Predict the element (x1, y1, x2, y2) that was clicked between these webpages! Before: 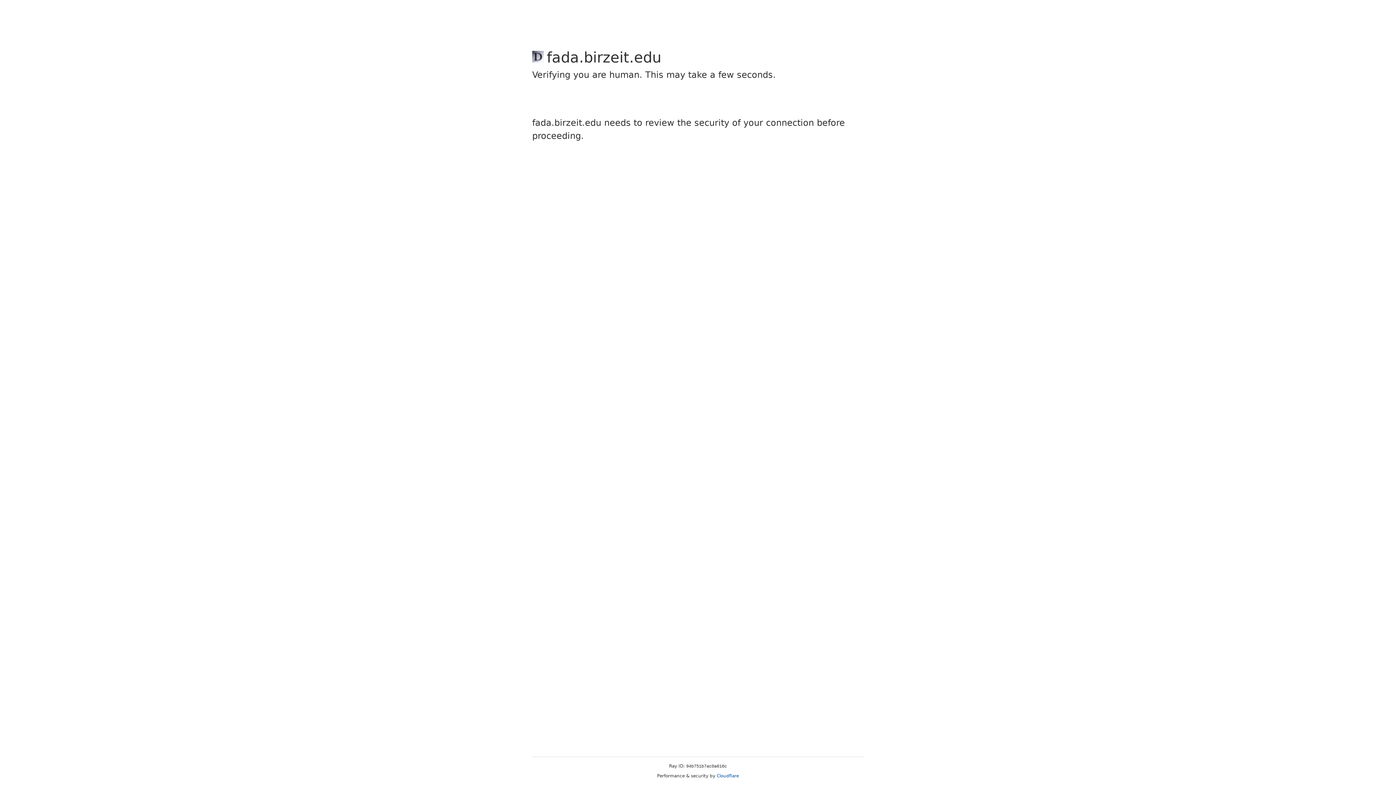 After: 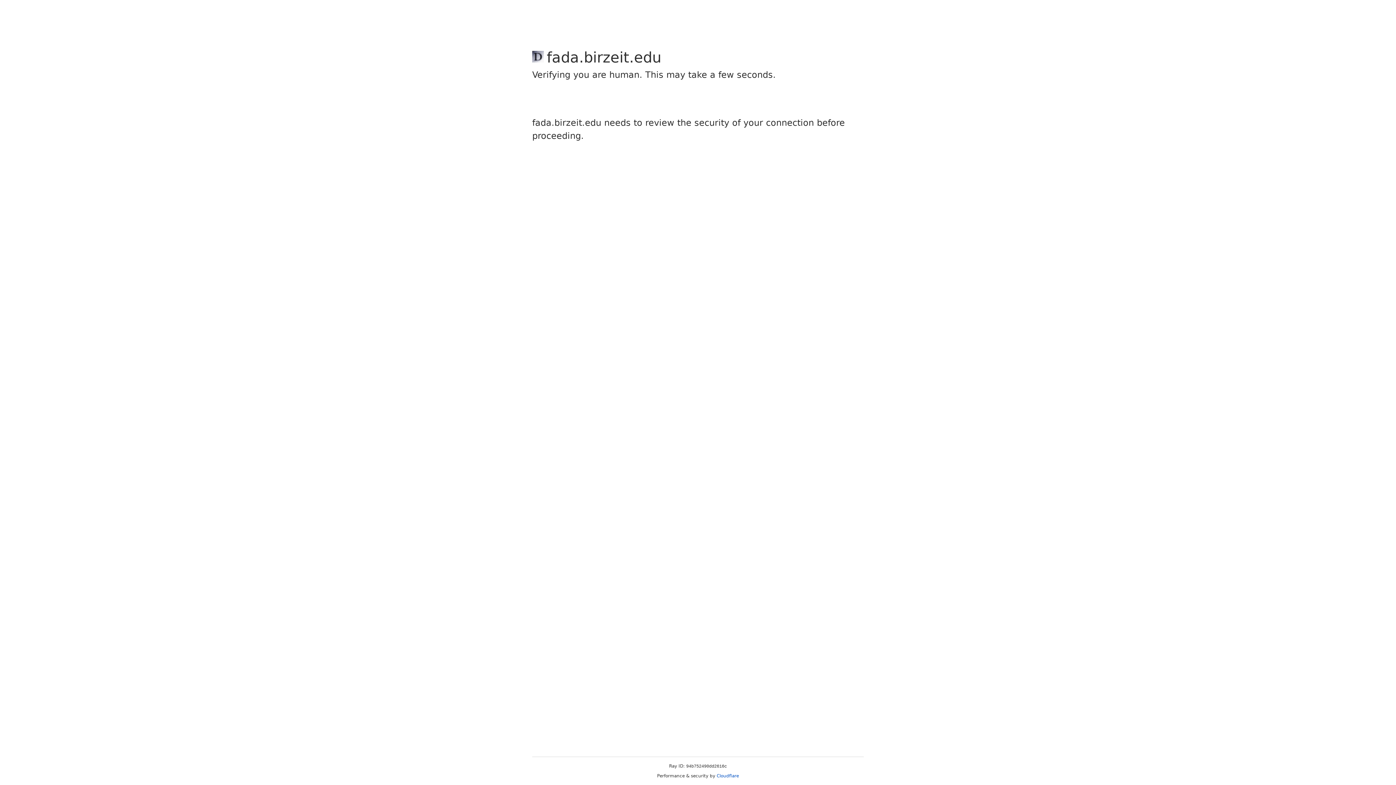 Action: bbox: (716, 773, 739, 778) label: Cloudflare